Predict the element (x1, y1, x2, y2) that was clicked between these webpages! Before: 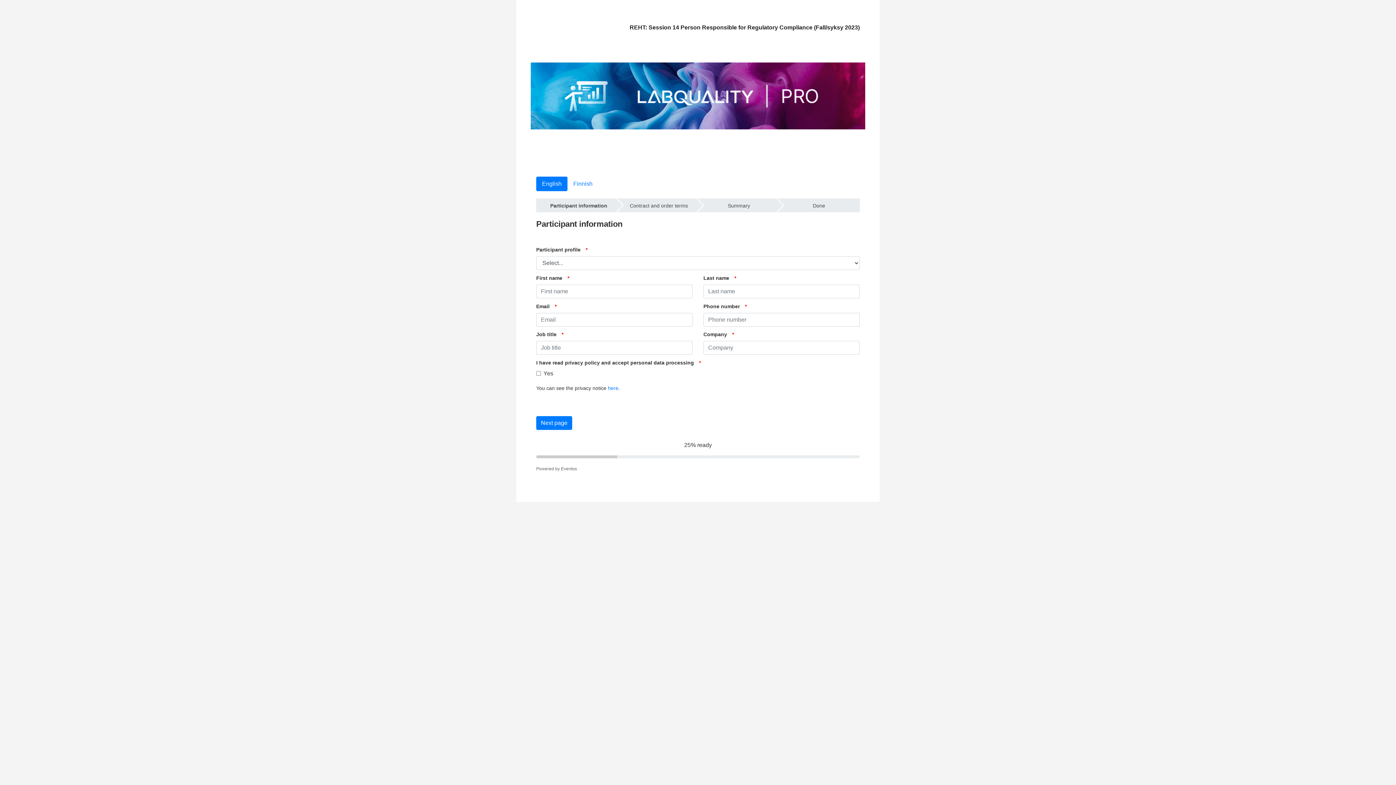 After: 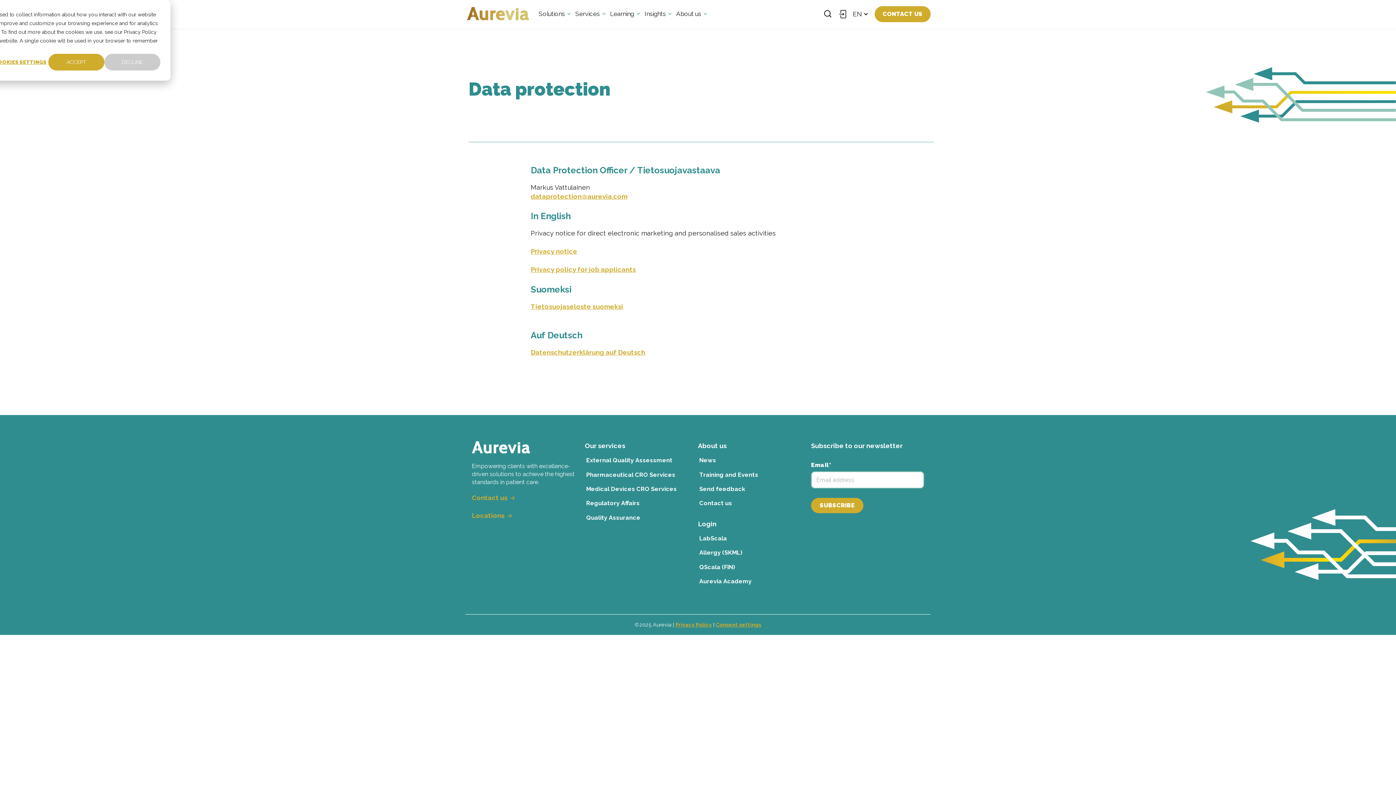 Action: bbox: (608, 385, 618, 391) label: here